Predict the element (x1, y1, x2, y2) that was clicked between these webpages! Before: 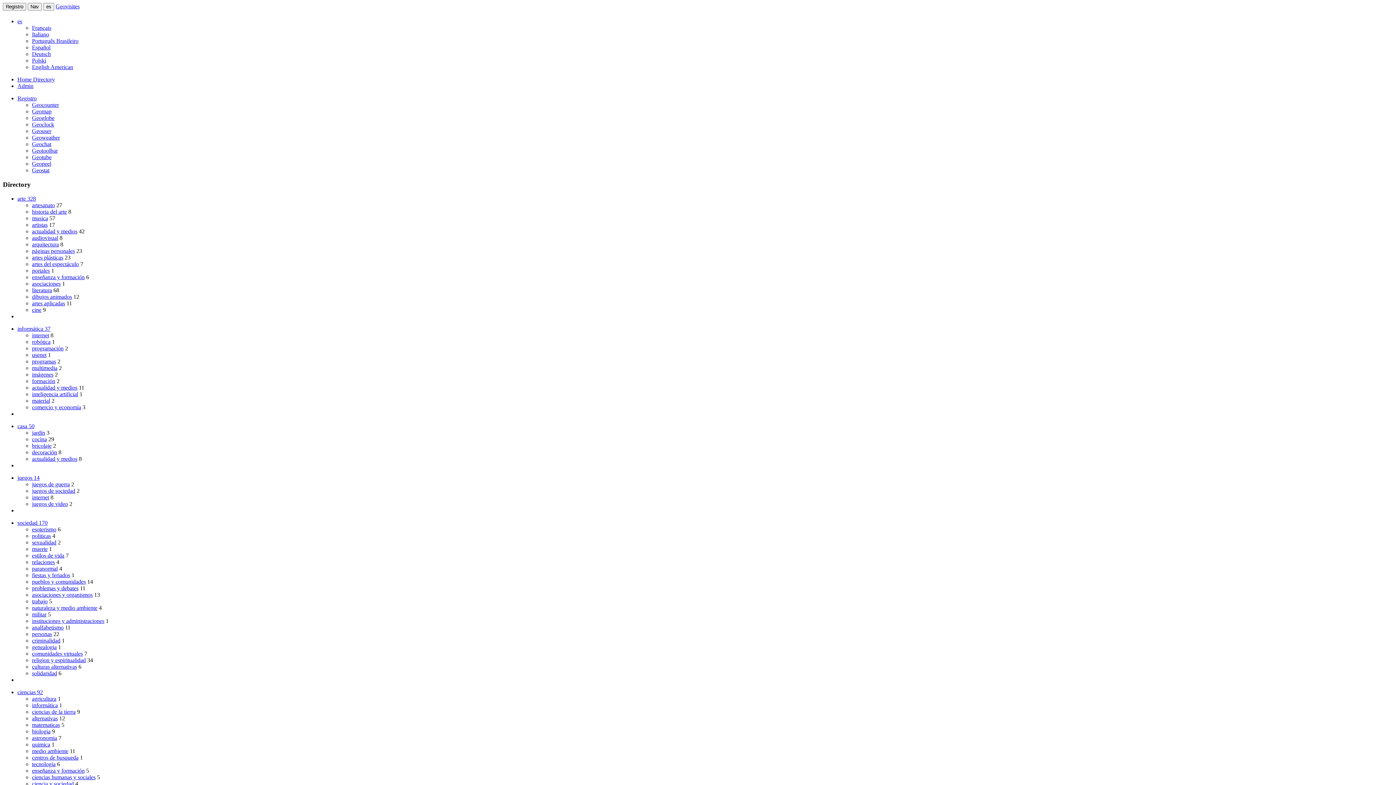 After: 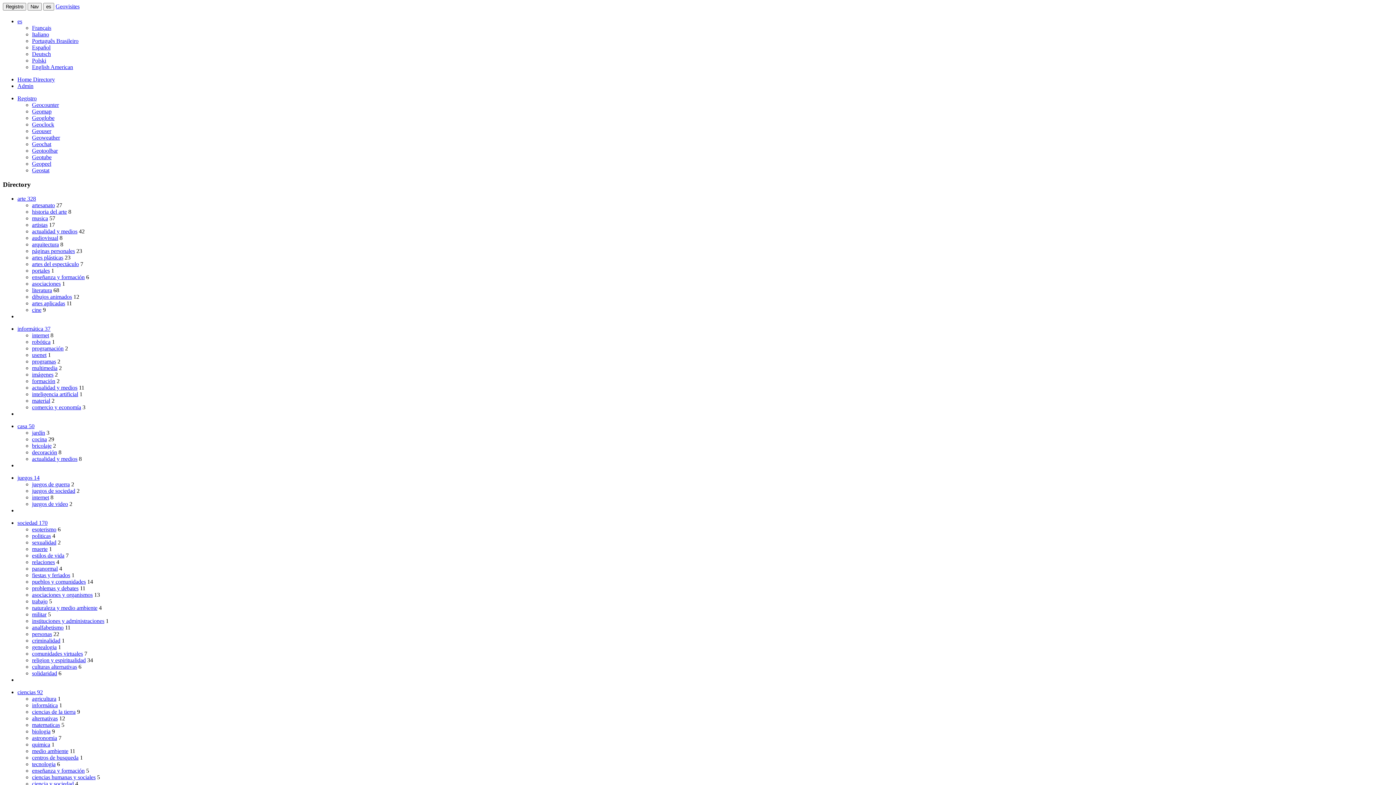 Action: bbox: (32, 228, 77, 234) label: actualidad y medios